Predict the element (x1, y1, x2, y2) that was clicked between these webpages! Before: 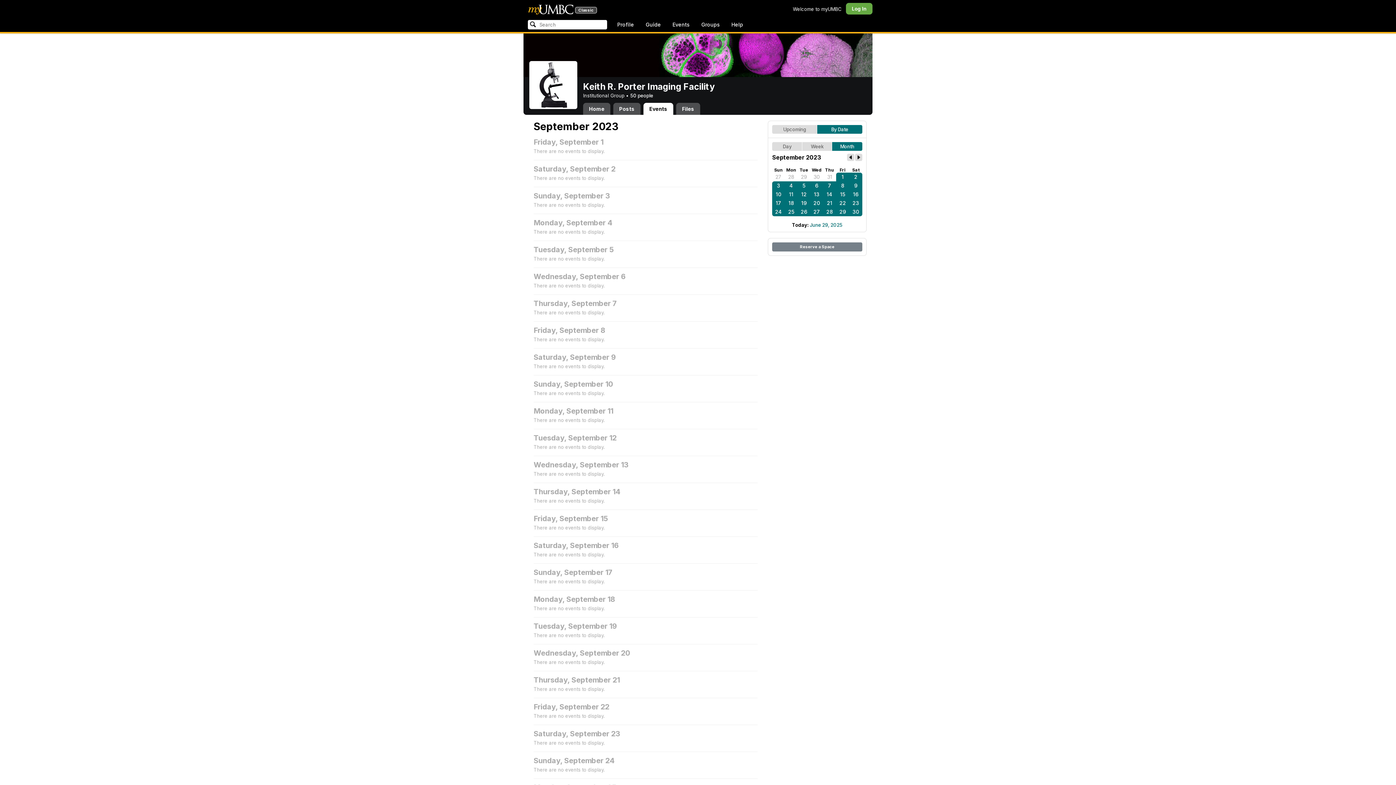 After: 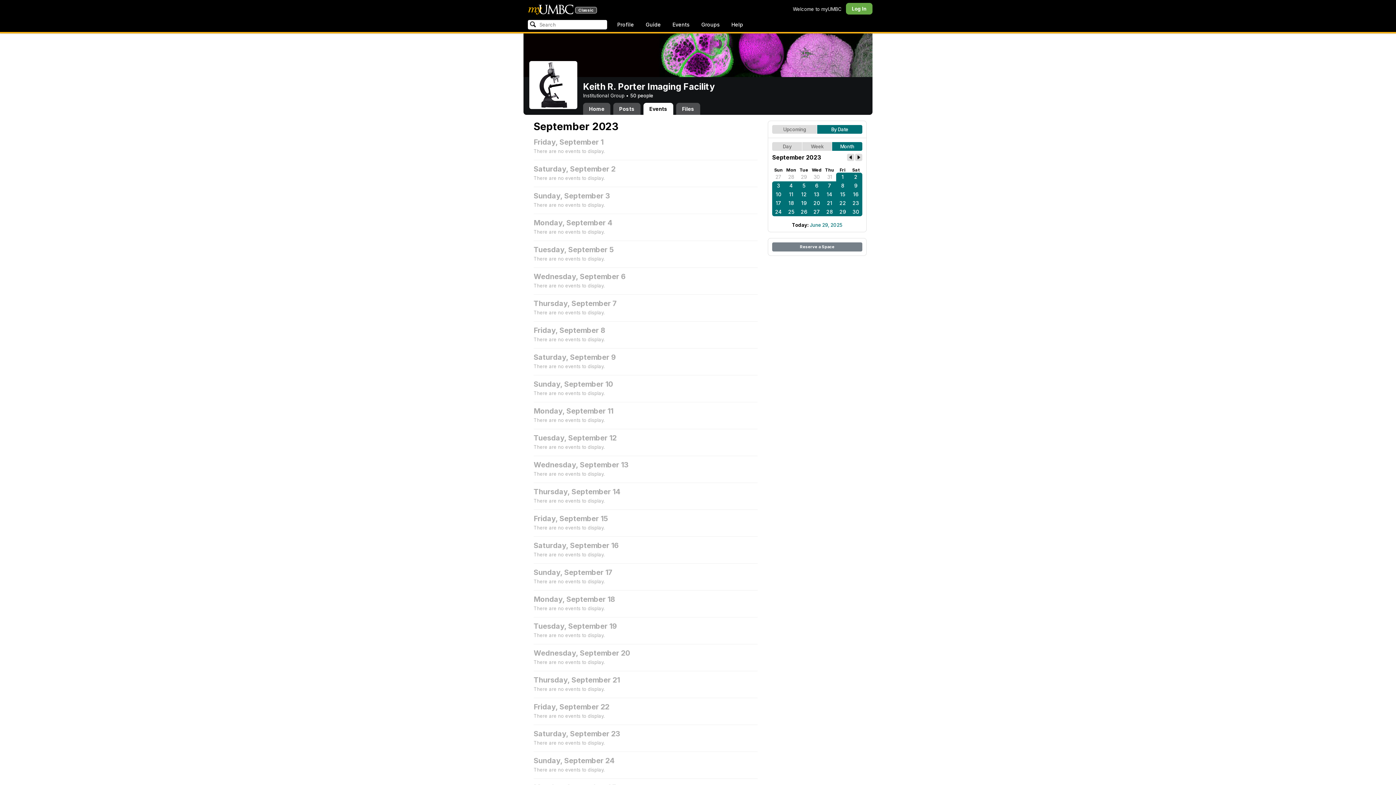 Action: bbox: (785, 181, 797, 190) label: 4